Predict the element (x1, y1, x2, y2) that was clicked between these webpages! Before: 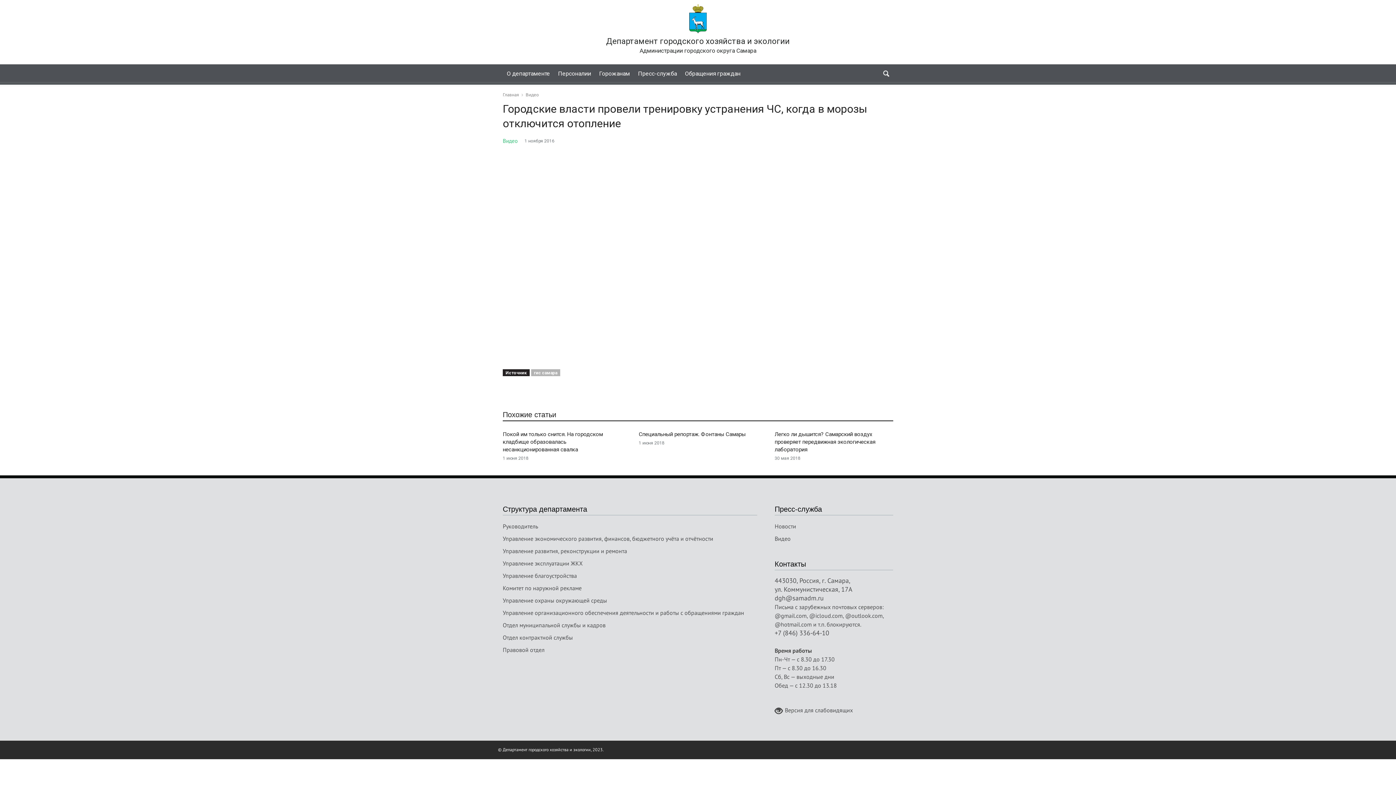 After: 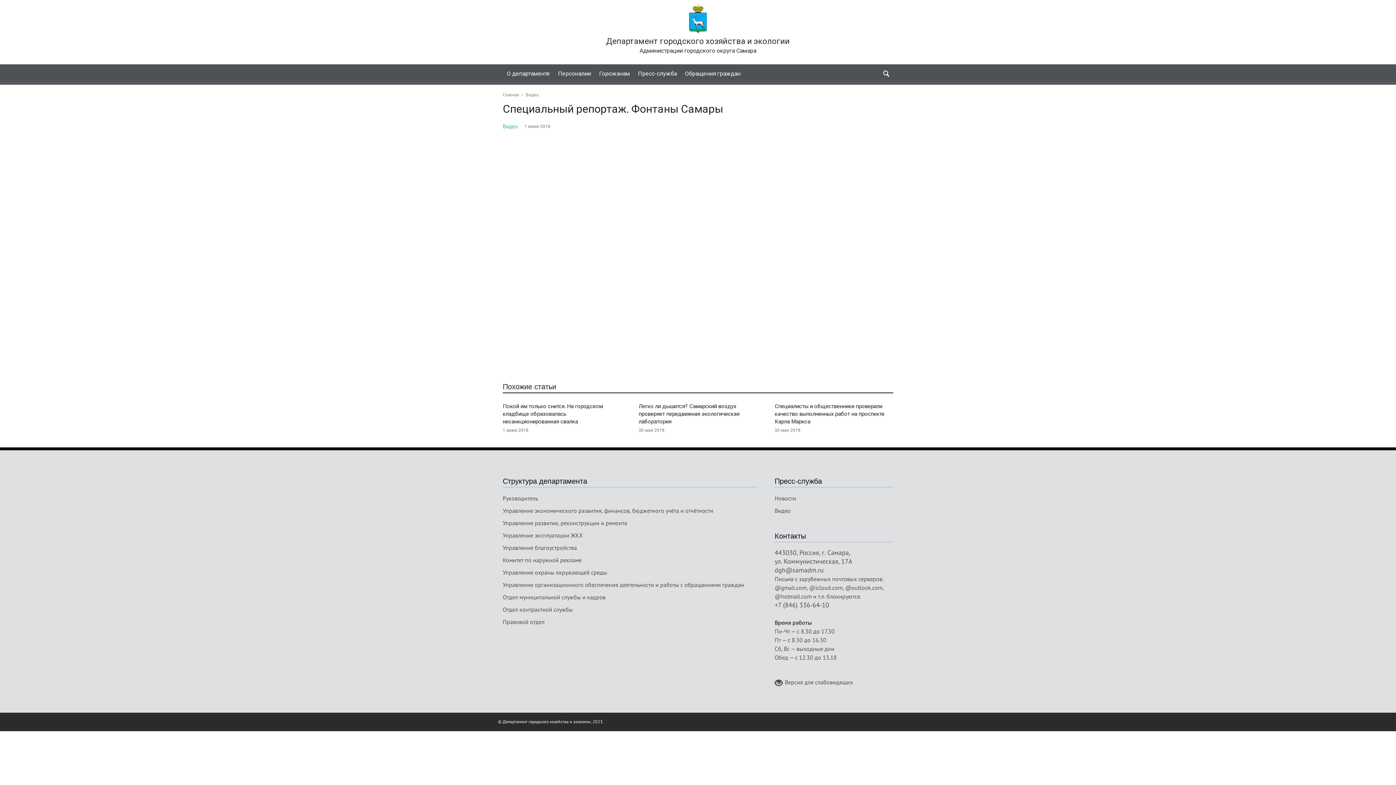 Action: bbox: (638, 431, 745, 437) label: Специальный репортаж. Фонтаны Самары